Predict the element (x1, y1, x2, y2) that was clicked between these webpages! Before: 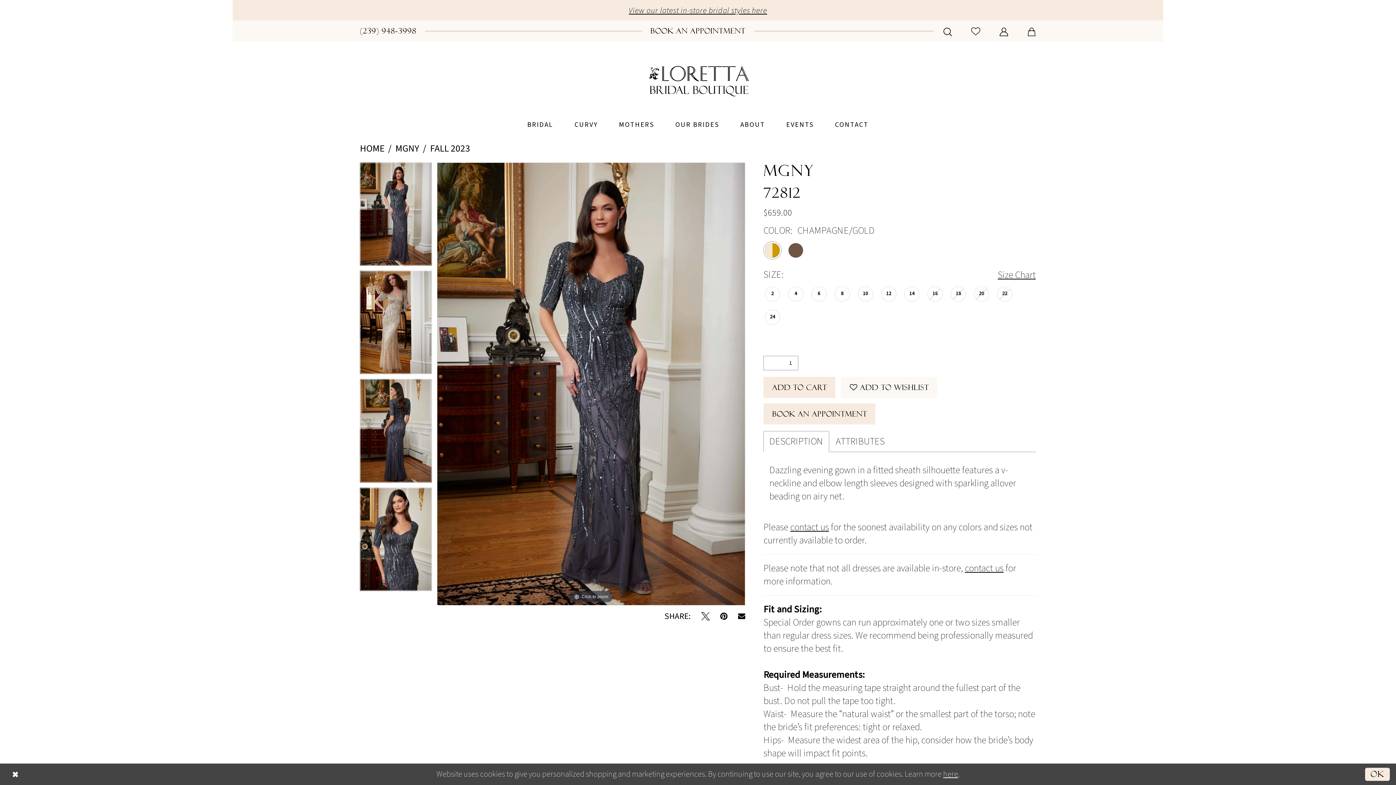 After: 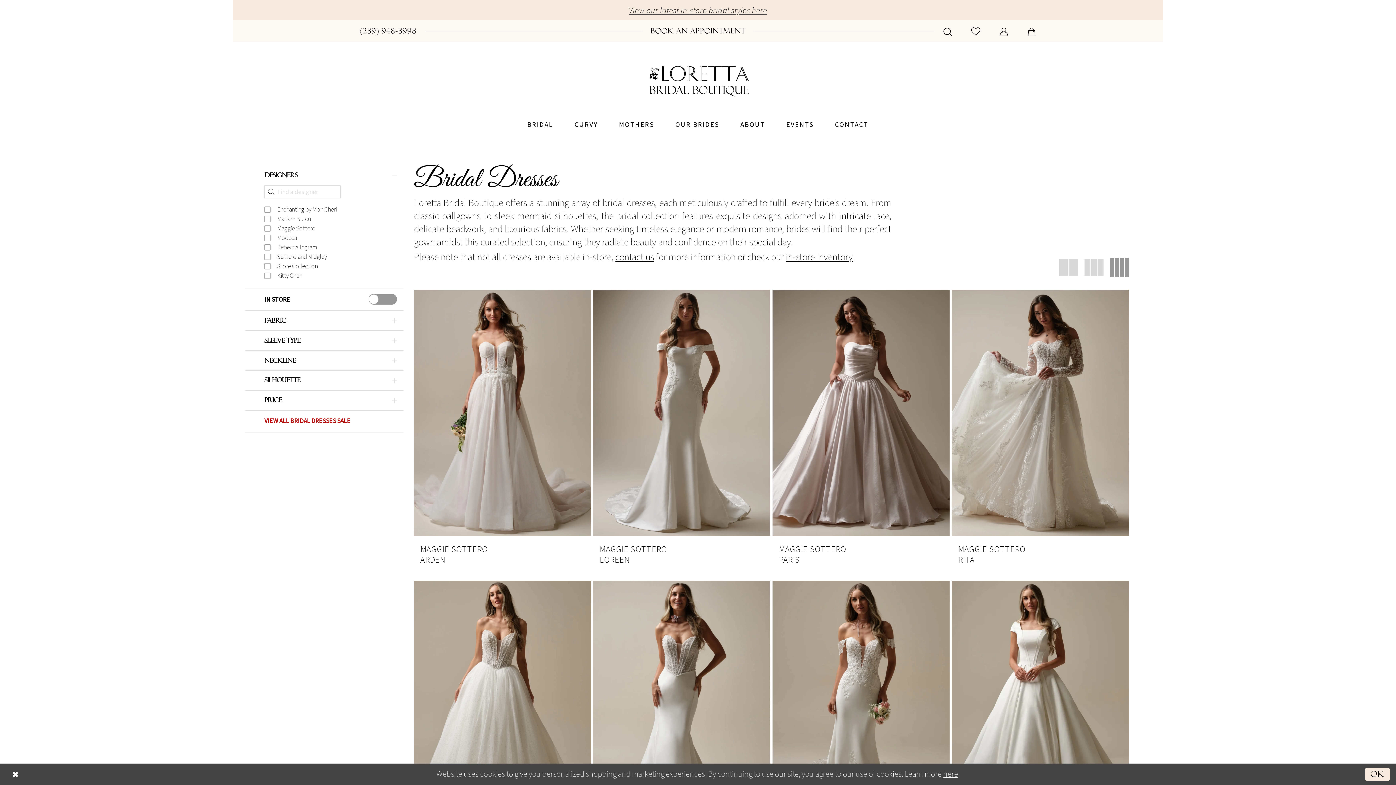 Action: label: BRIDAL bbox: (516, 118, 564, 131)